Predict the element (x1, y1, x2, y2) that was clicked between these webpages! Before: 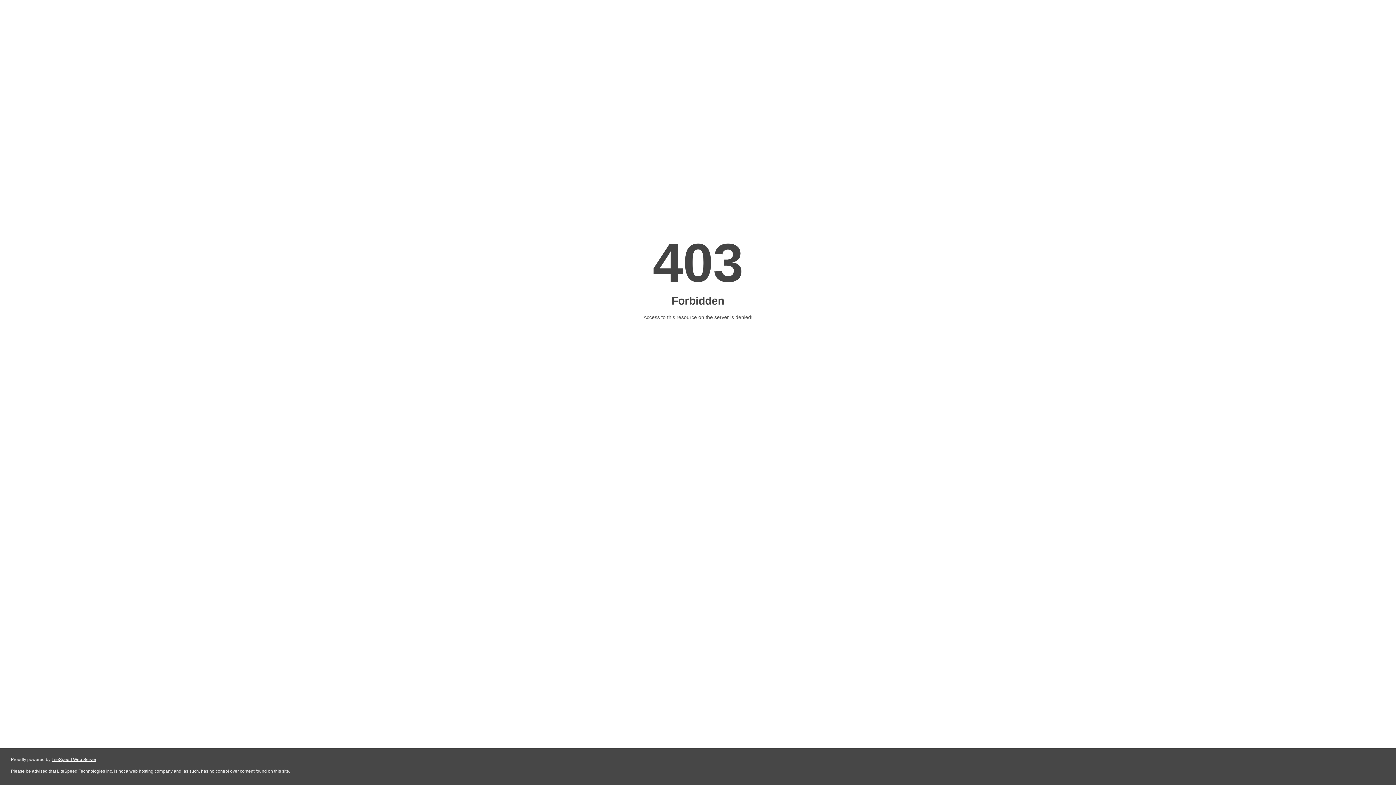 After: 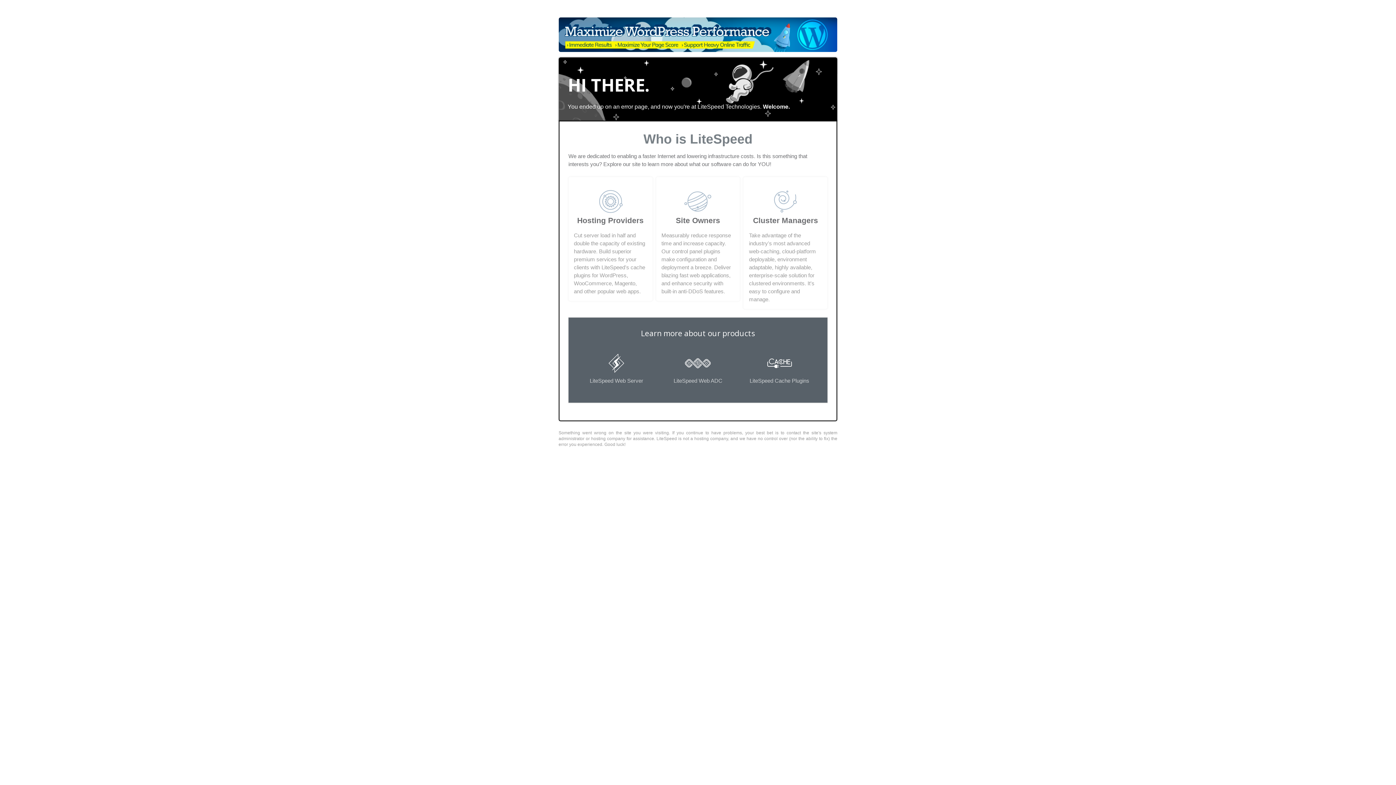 Action: label: LiteSpeed Web Server bbox: (51, 757, 96, 762)